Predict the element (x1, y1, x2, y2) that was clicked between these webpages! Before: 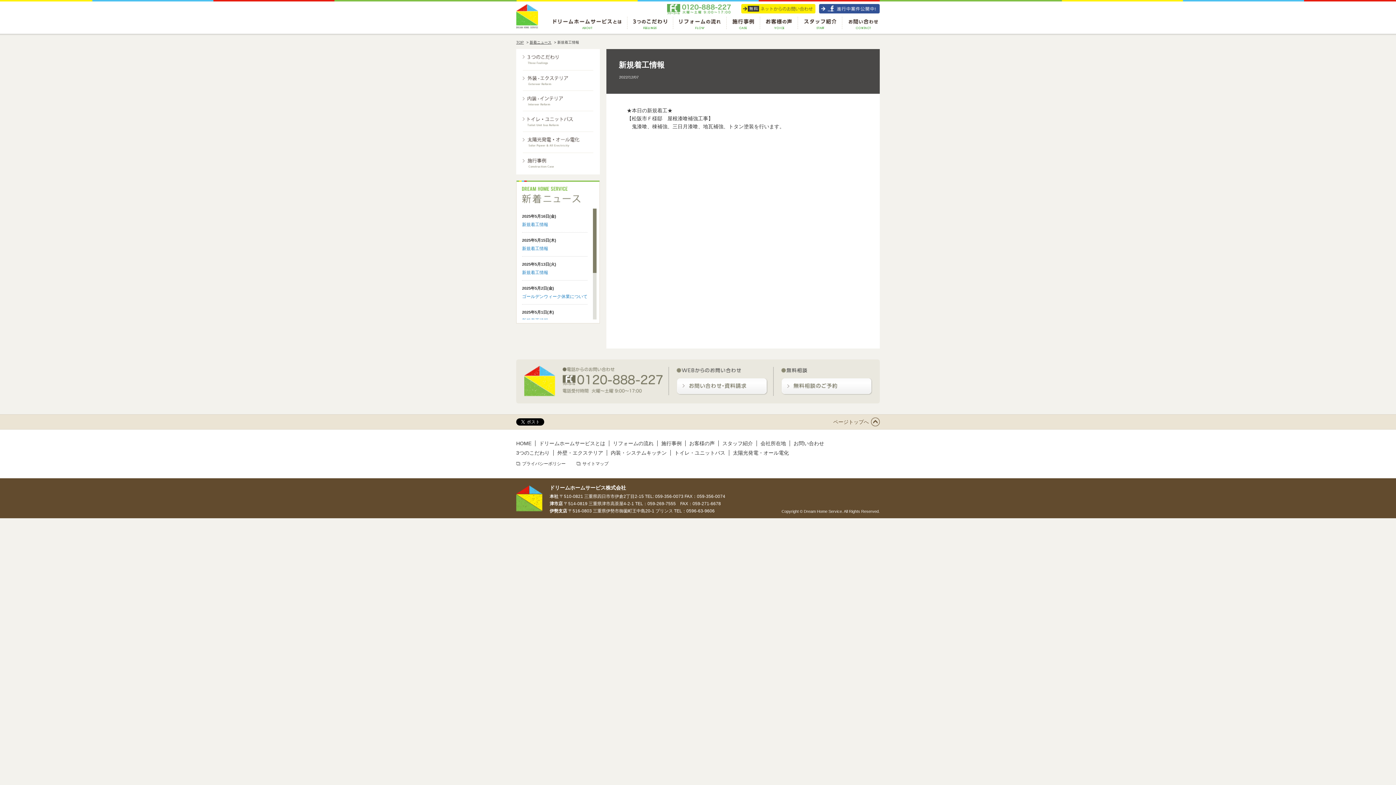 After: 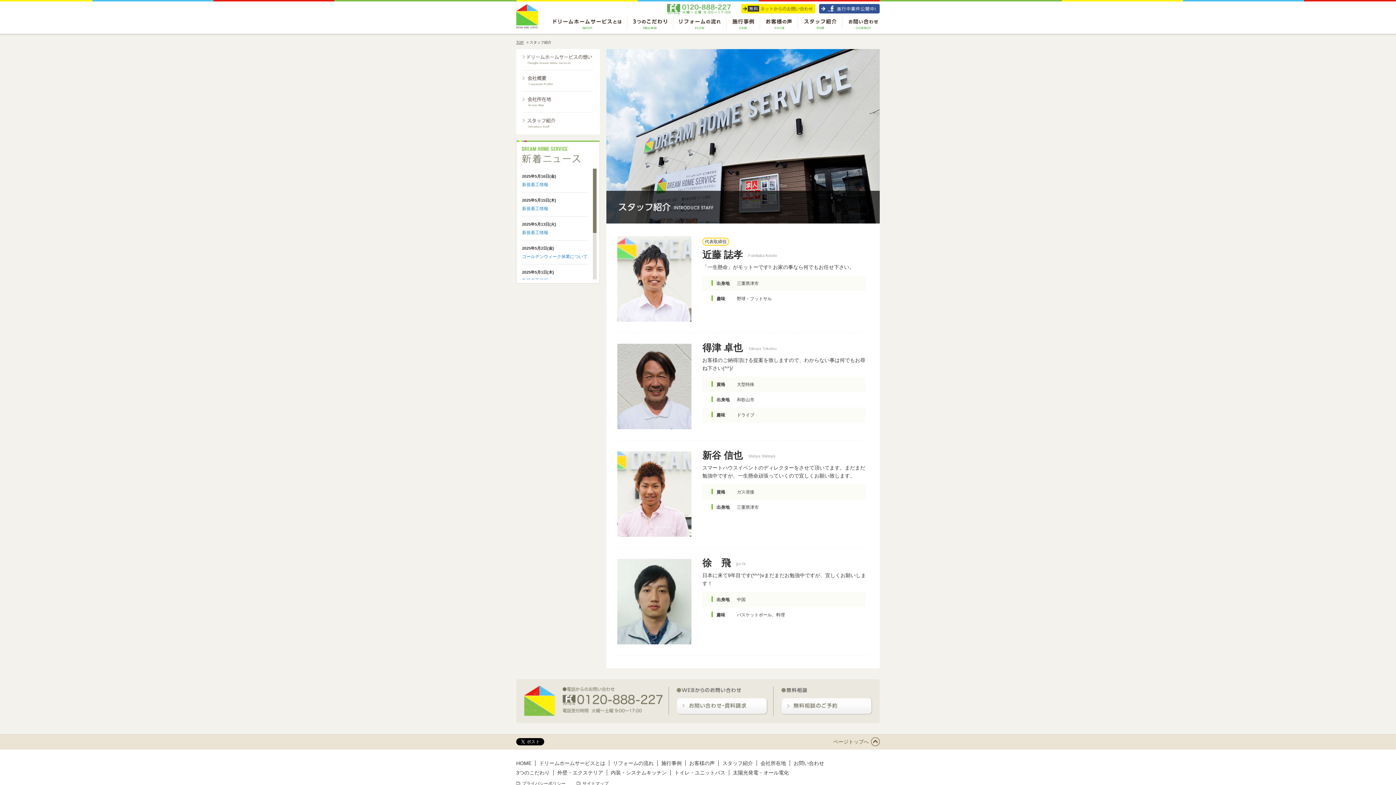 Action: bbox: (722, 440, 753, 446) label: スタッフ紹介